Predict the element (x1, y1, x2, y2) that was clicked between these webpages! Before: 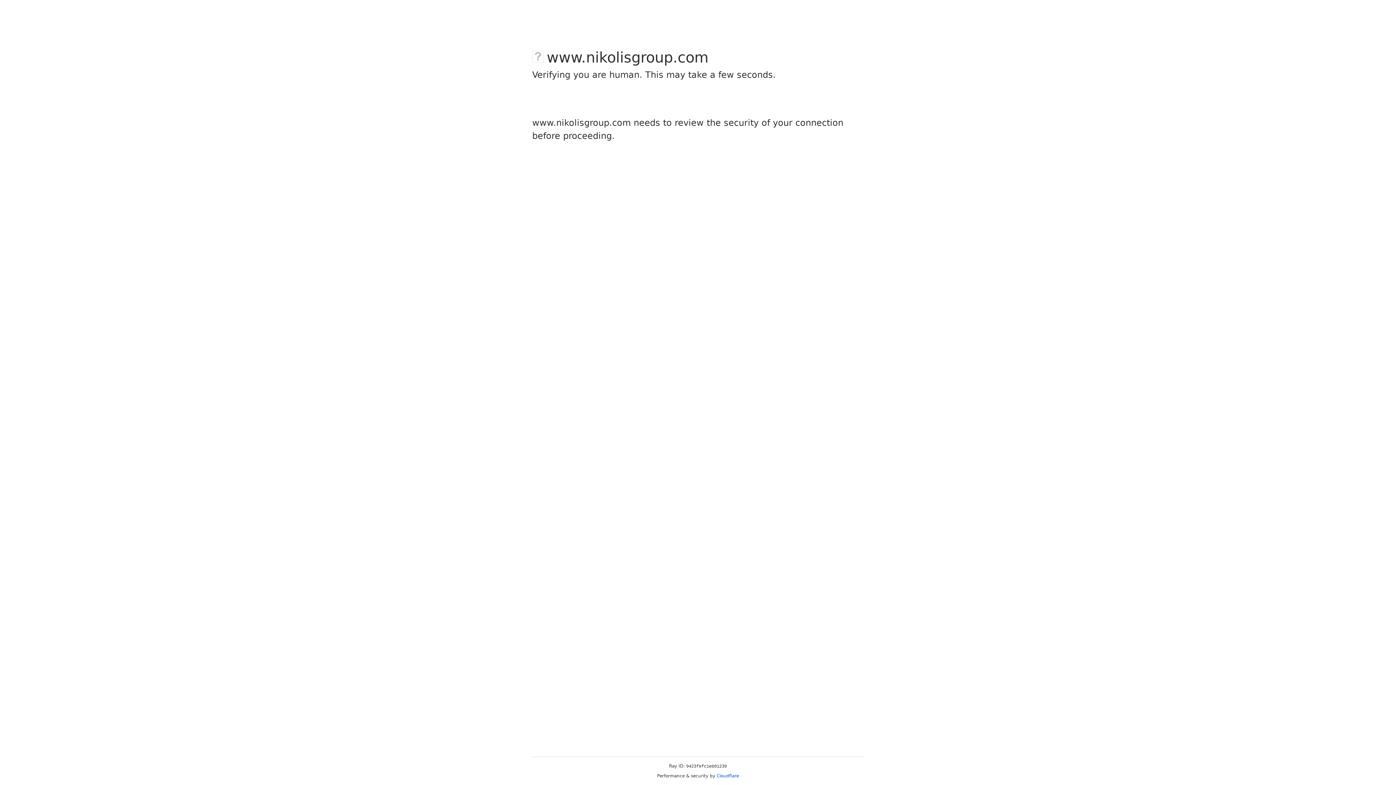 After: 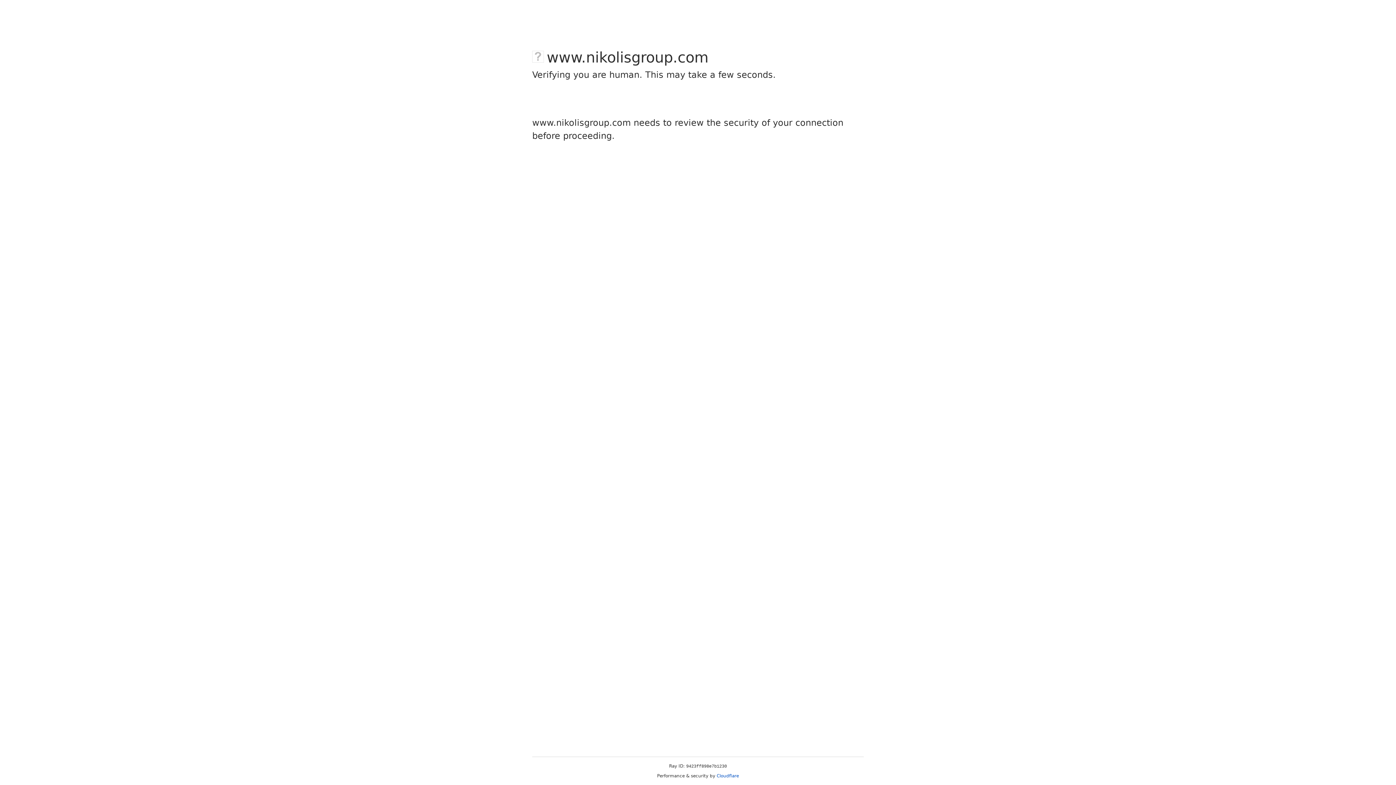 Action: label: Cloudflare bbox: (716, 773, 739, 778)